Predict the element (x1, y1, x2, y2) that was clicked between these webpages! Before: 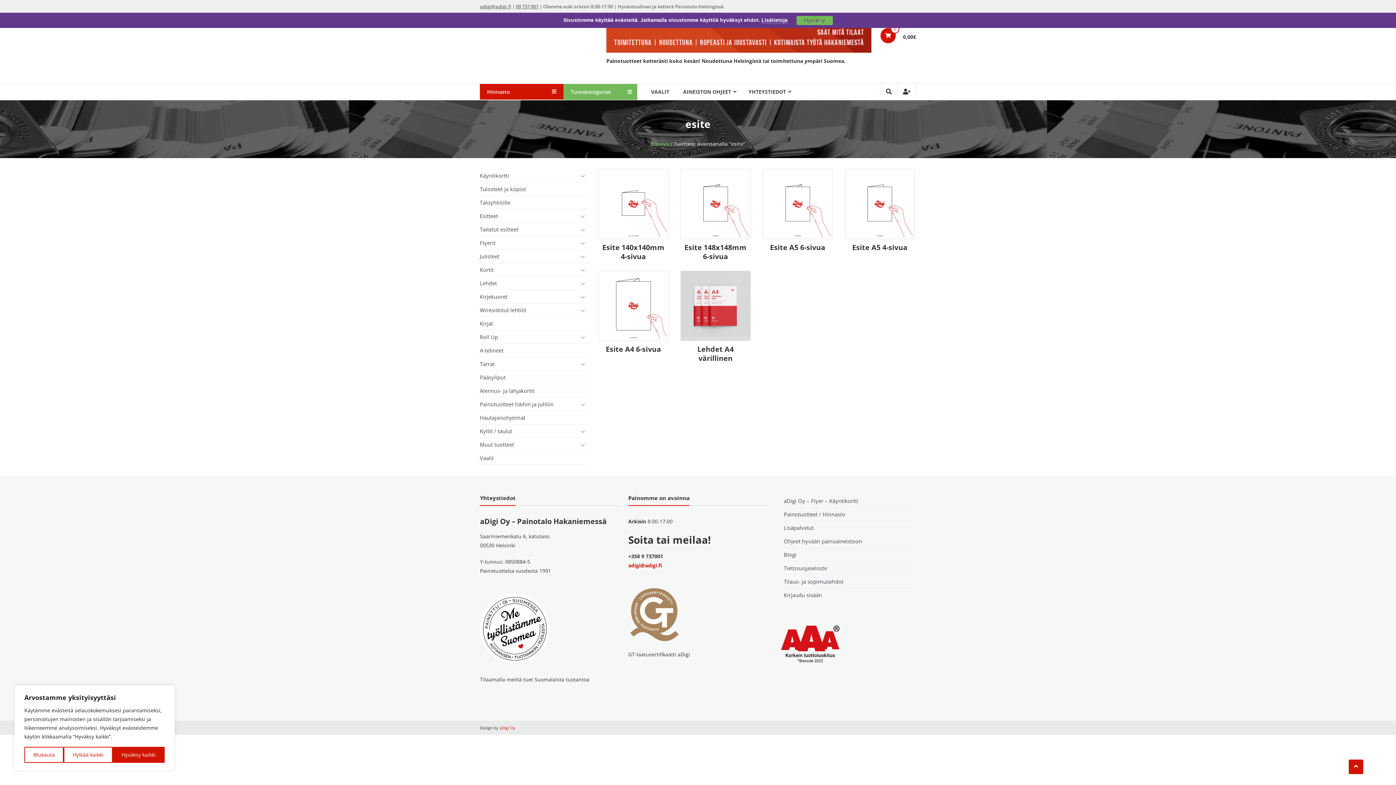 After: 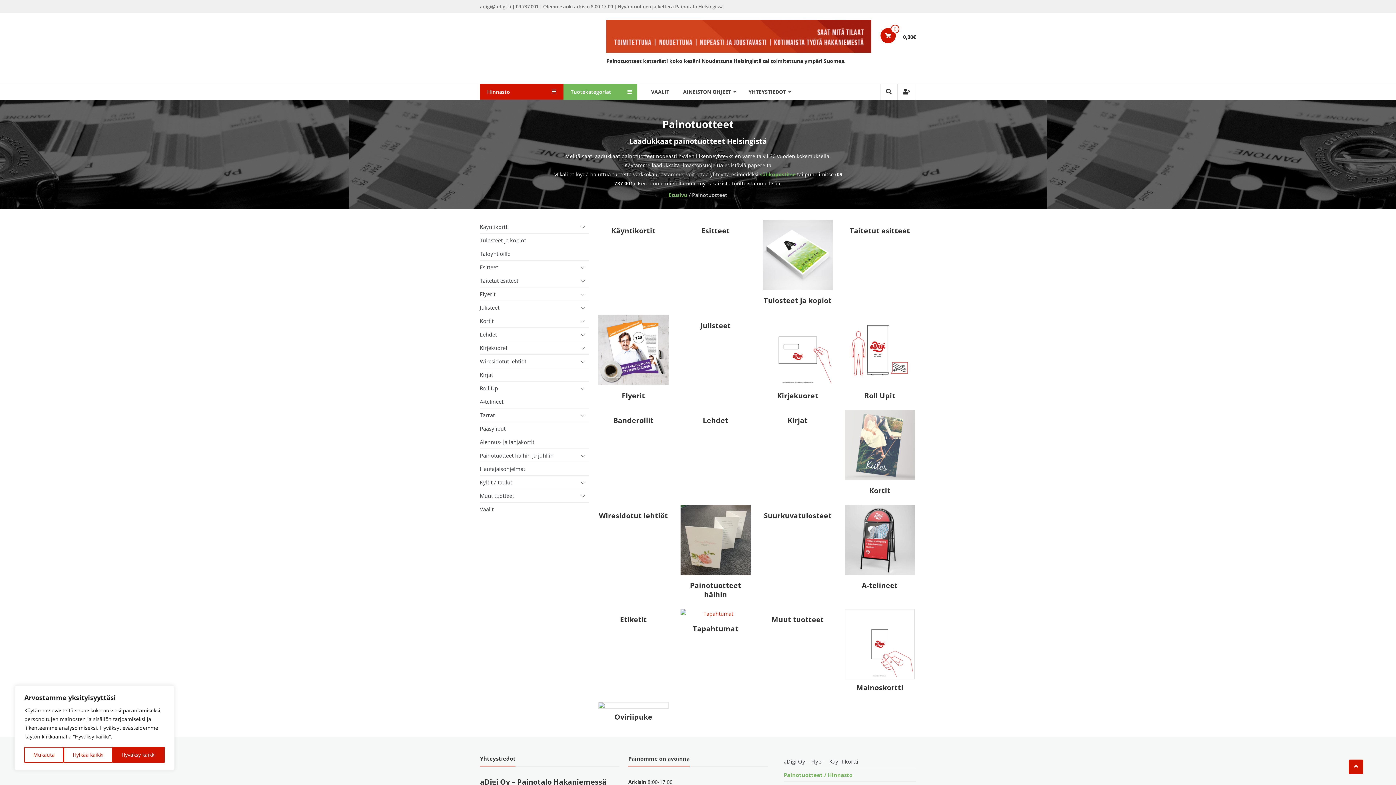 Action: label: Tuotekategoriat bbox: (570, 84, 632, 100)